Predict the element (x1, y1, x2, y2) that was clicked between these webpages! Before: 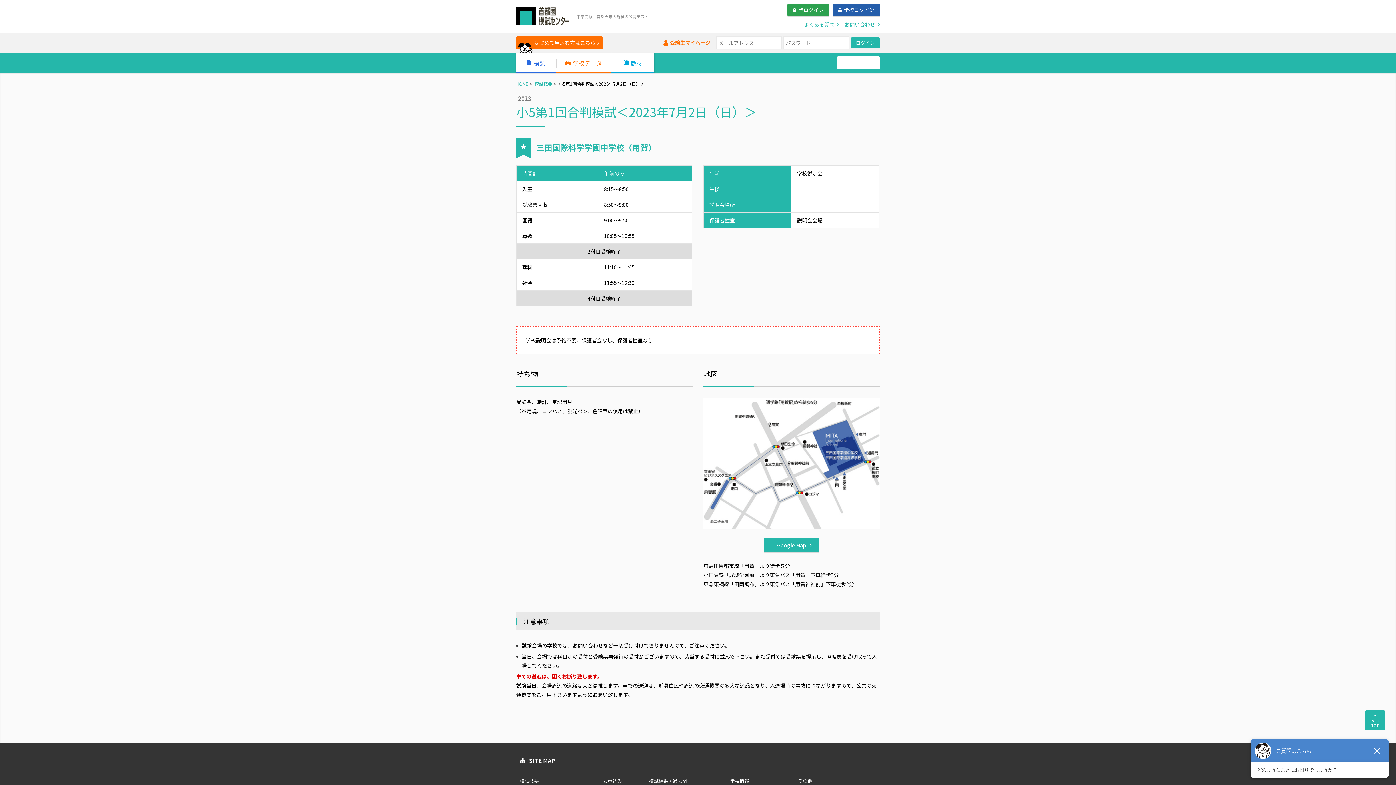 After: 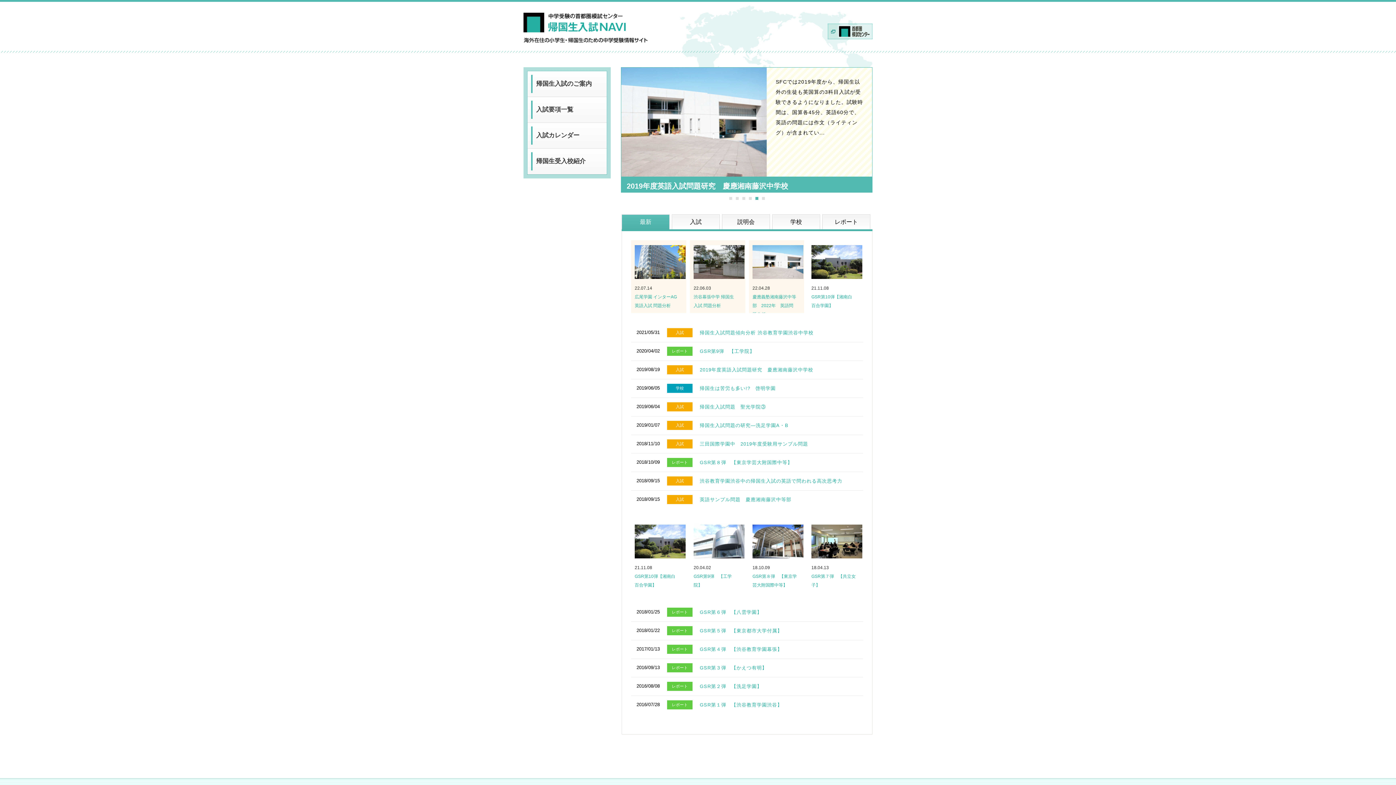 Action: label: 帰国生 bbox: (837, 56, 880, 69)